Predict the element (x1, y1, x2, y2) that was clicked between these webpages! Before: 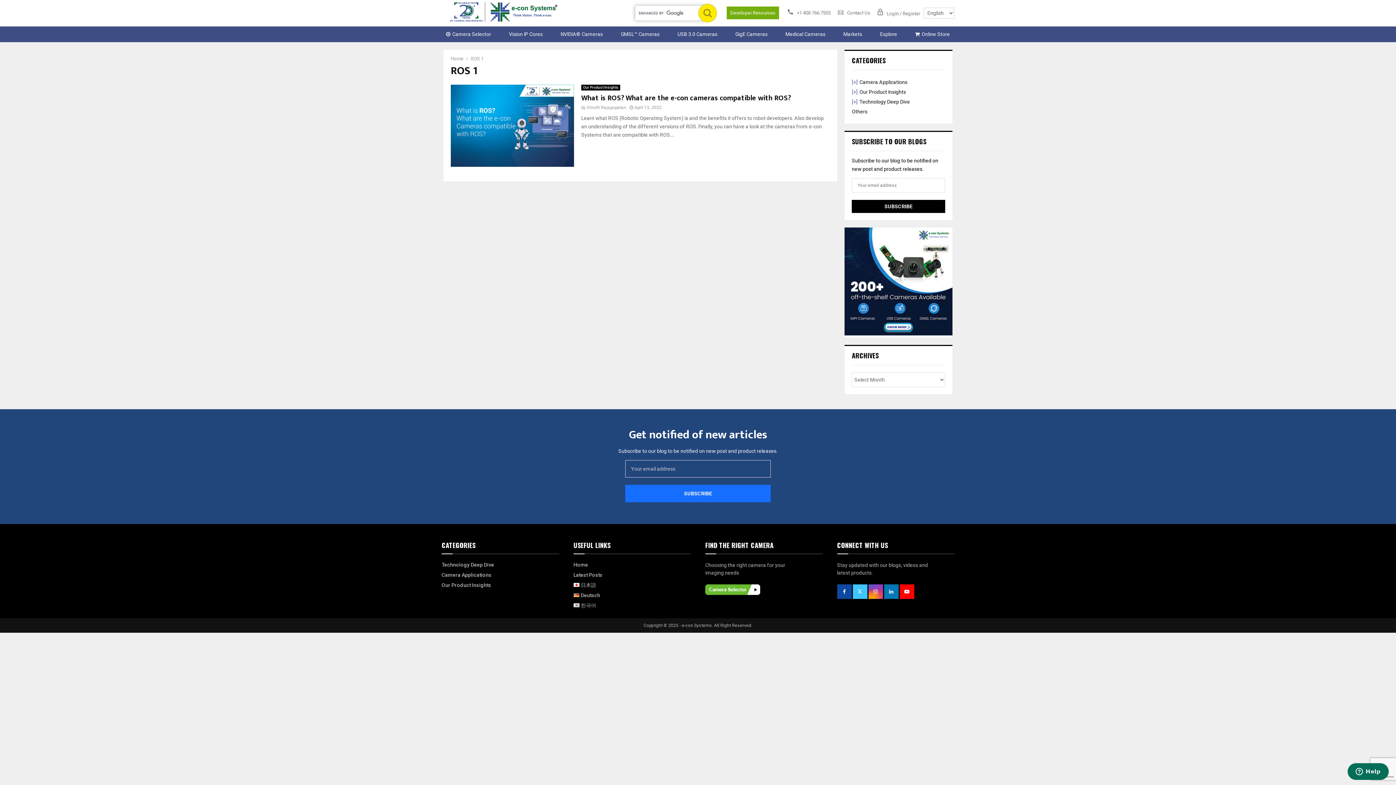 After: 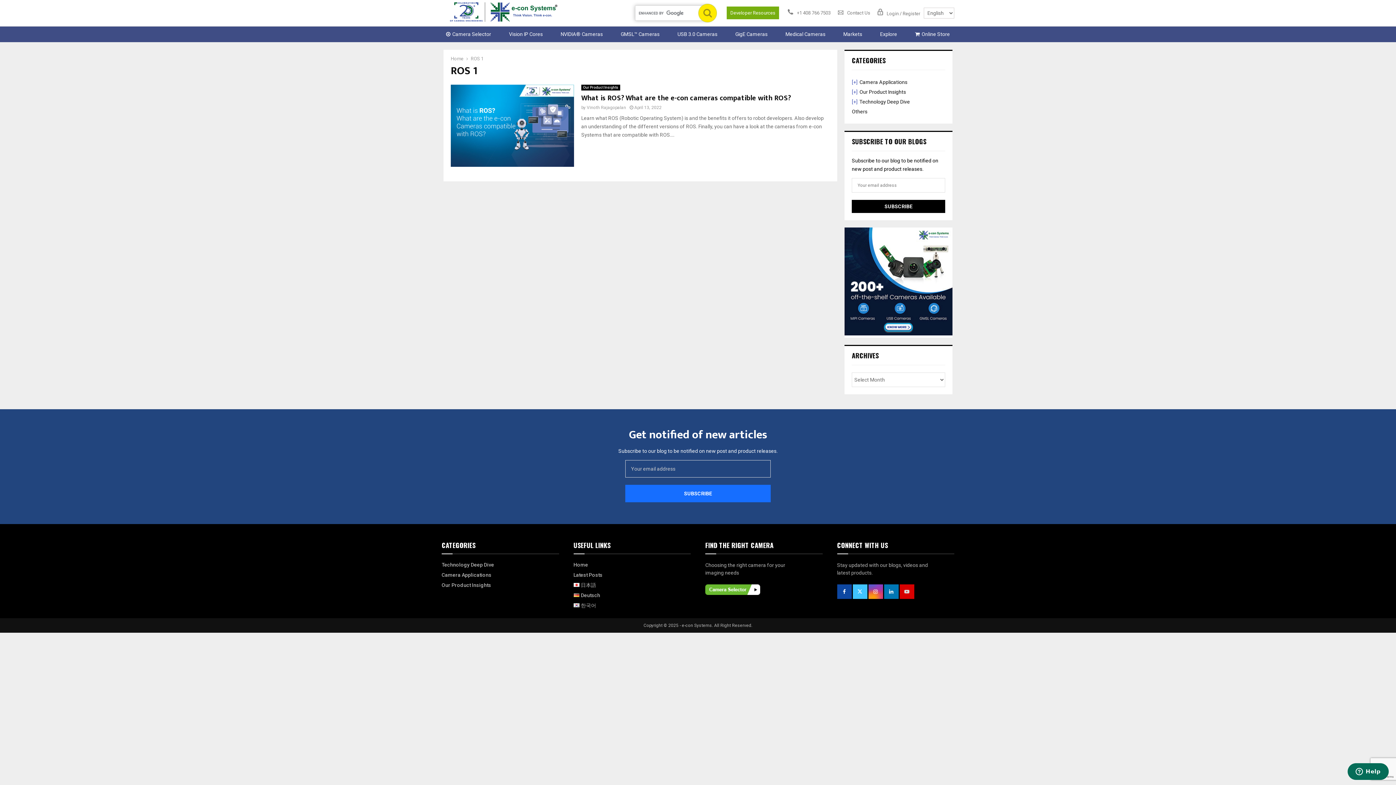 Action: bbox: (899, 584, 914, 599)